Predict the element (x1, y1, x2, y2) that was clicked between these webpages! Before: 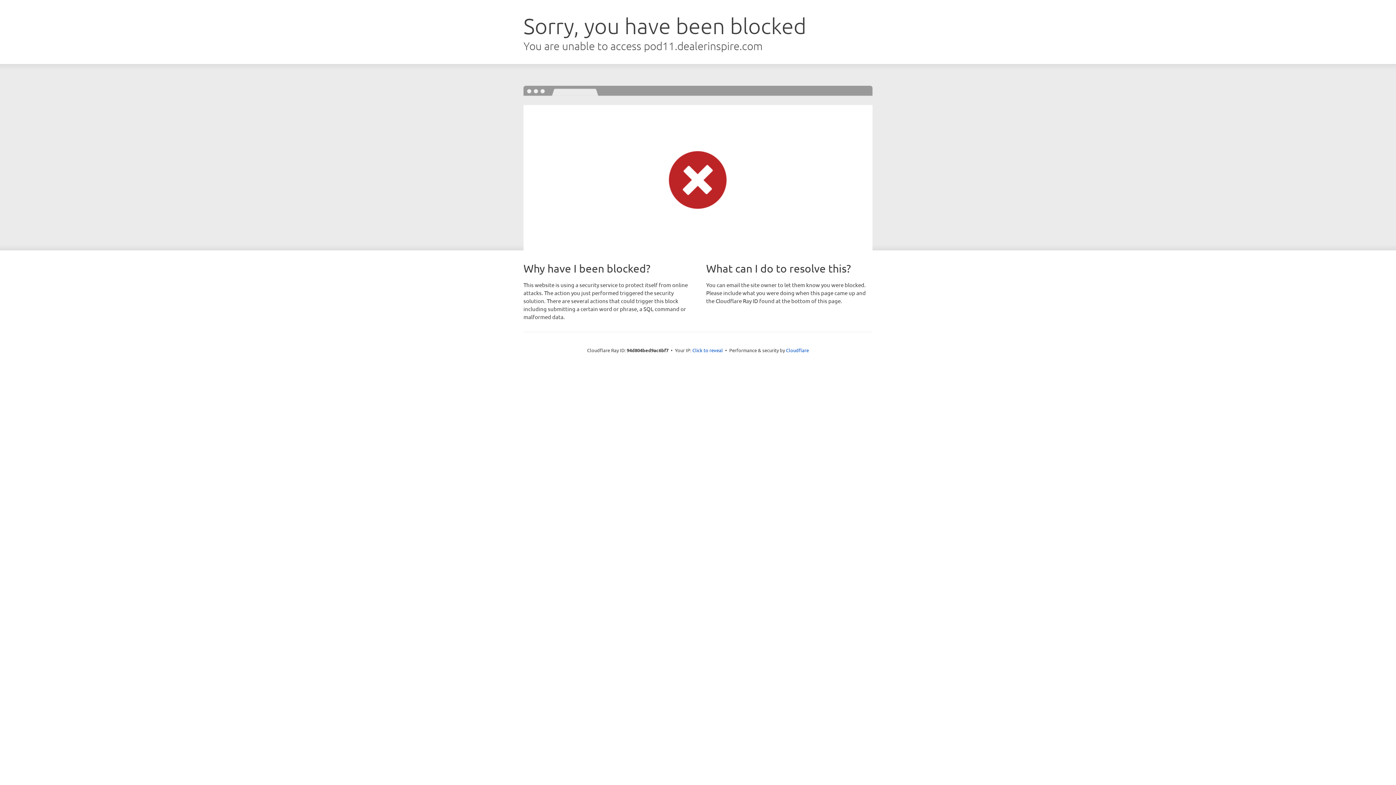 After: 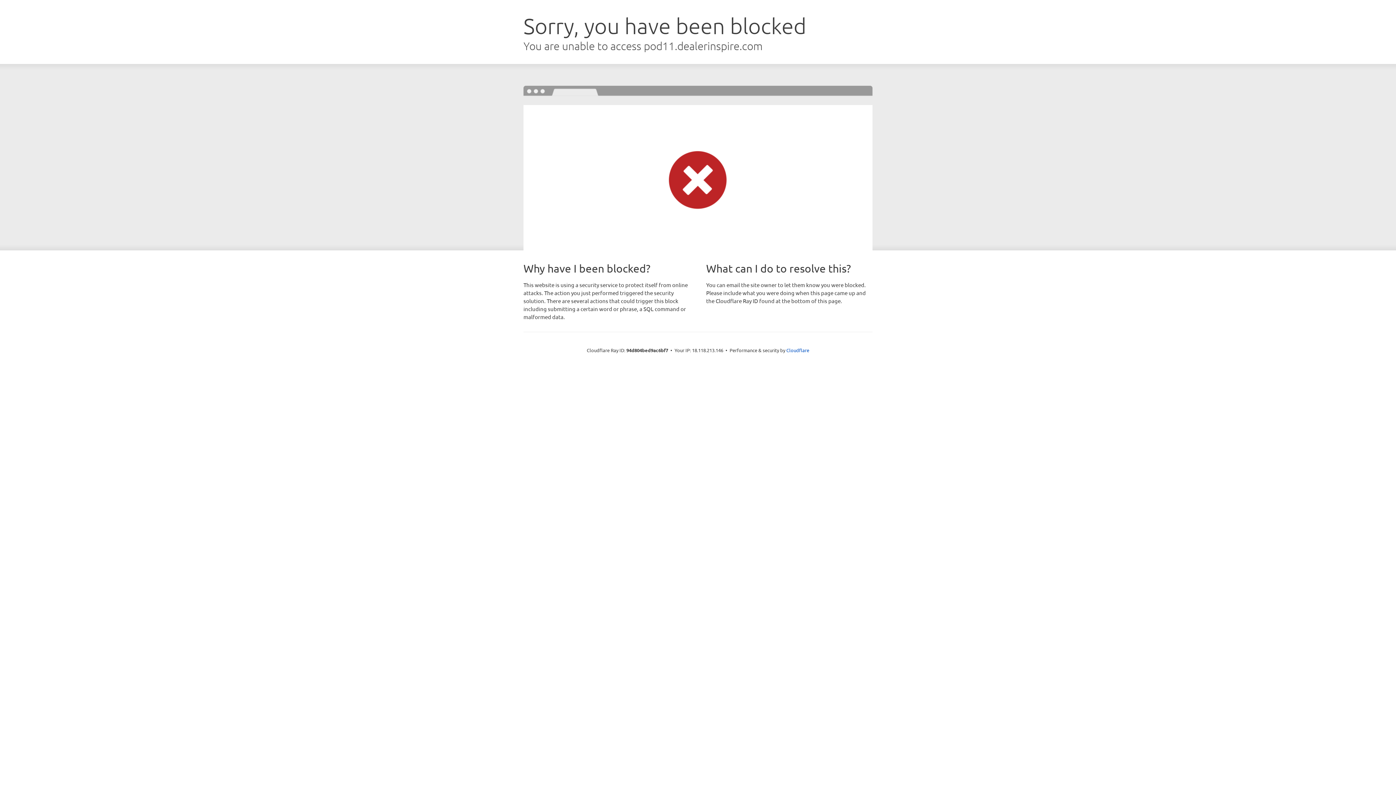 Action: label: Click to reveal bbox: (692, 346, 723, 353)